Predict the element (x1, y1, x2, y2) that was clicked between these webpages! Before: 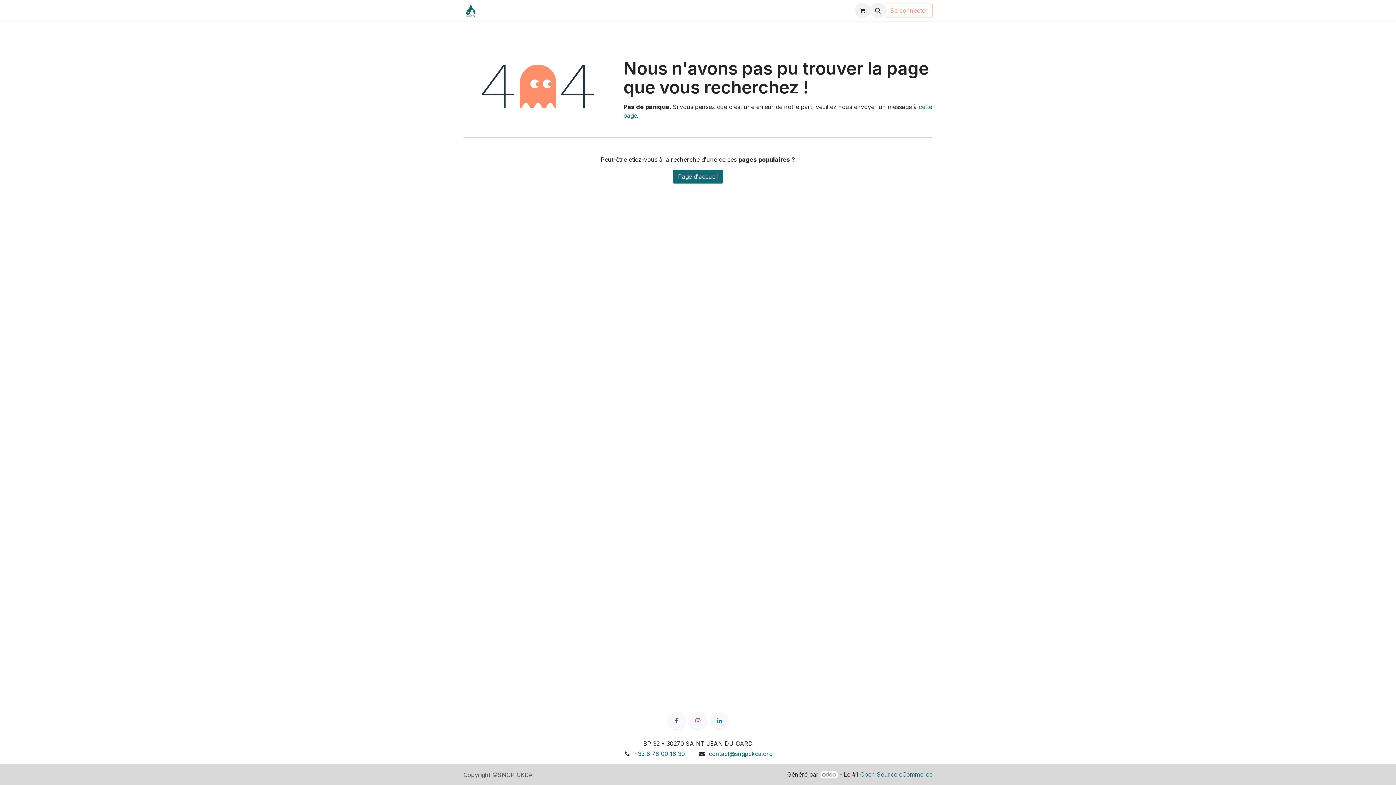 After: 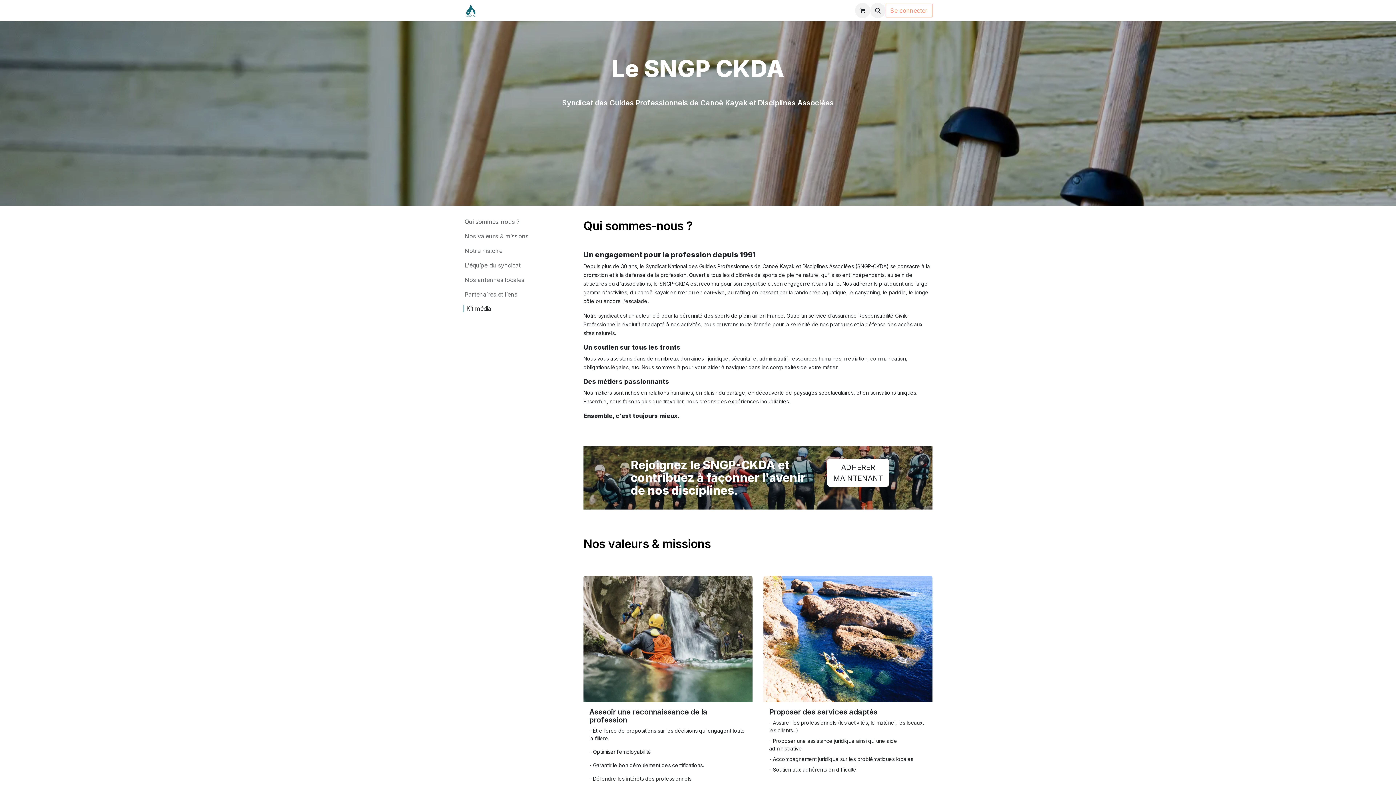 Action: label: Le Syndicat bbox: (486, 3, 524, 17)